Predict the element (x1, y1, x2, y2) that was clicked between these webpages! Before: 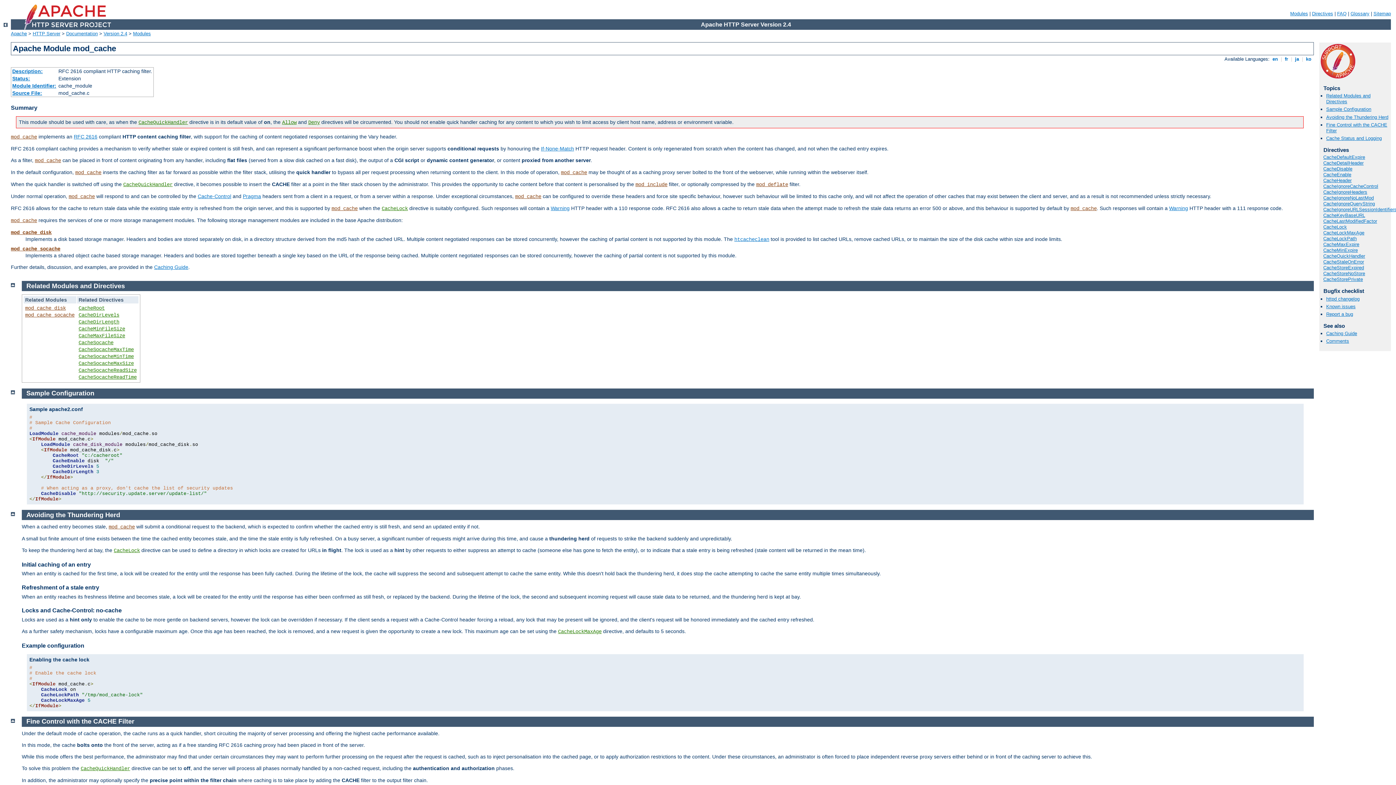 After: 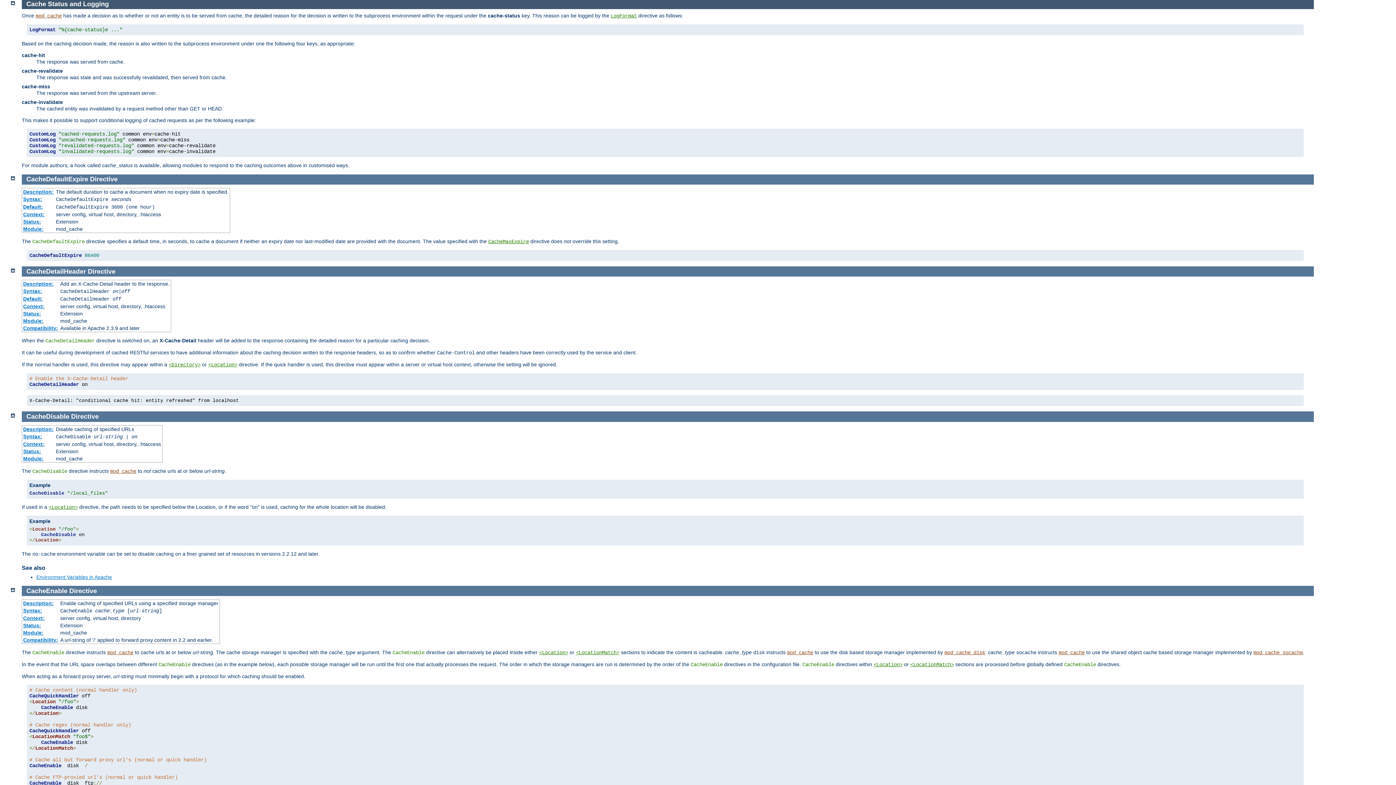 Action: bbox: (1326, 135, 1382, 141) label: Cache Status and Logging